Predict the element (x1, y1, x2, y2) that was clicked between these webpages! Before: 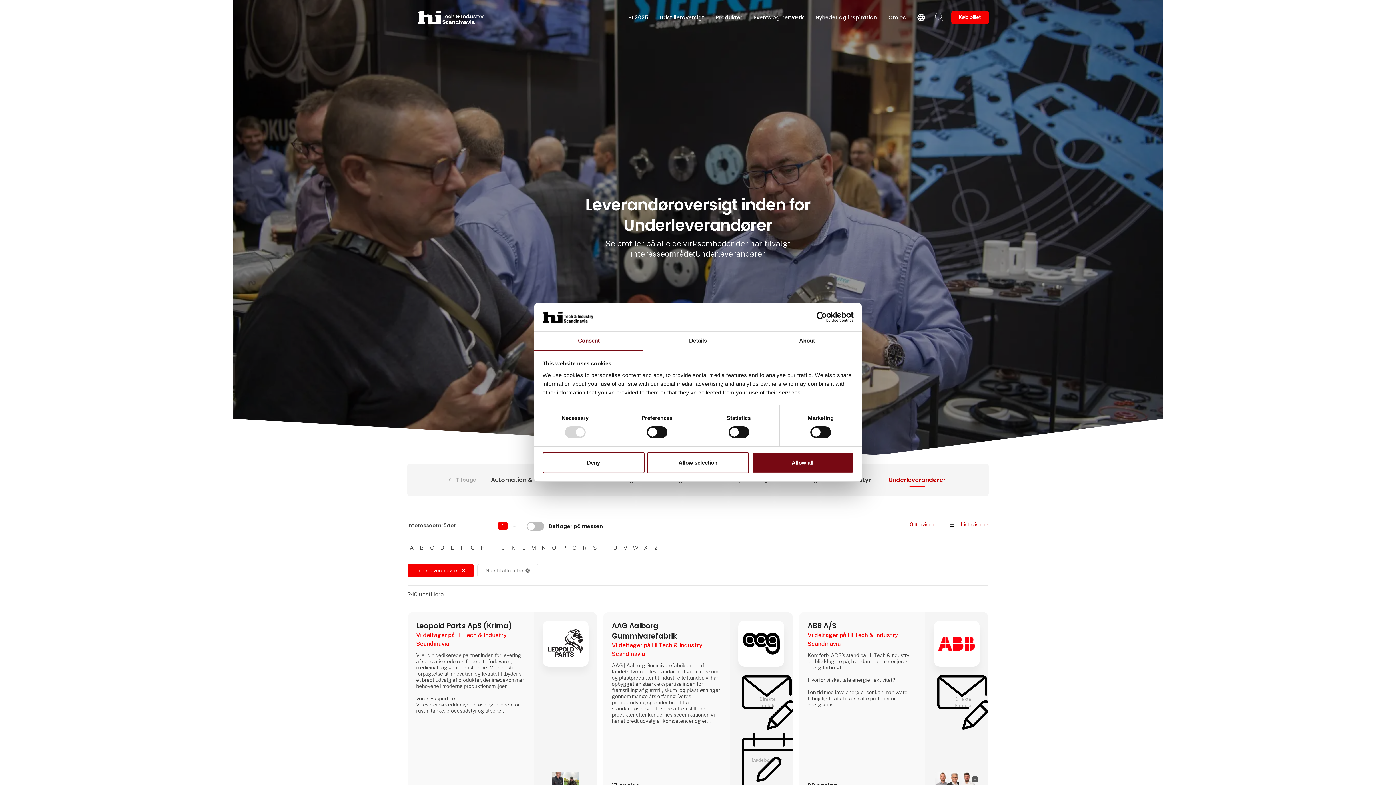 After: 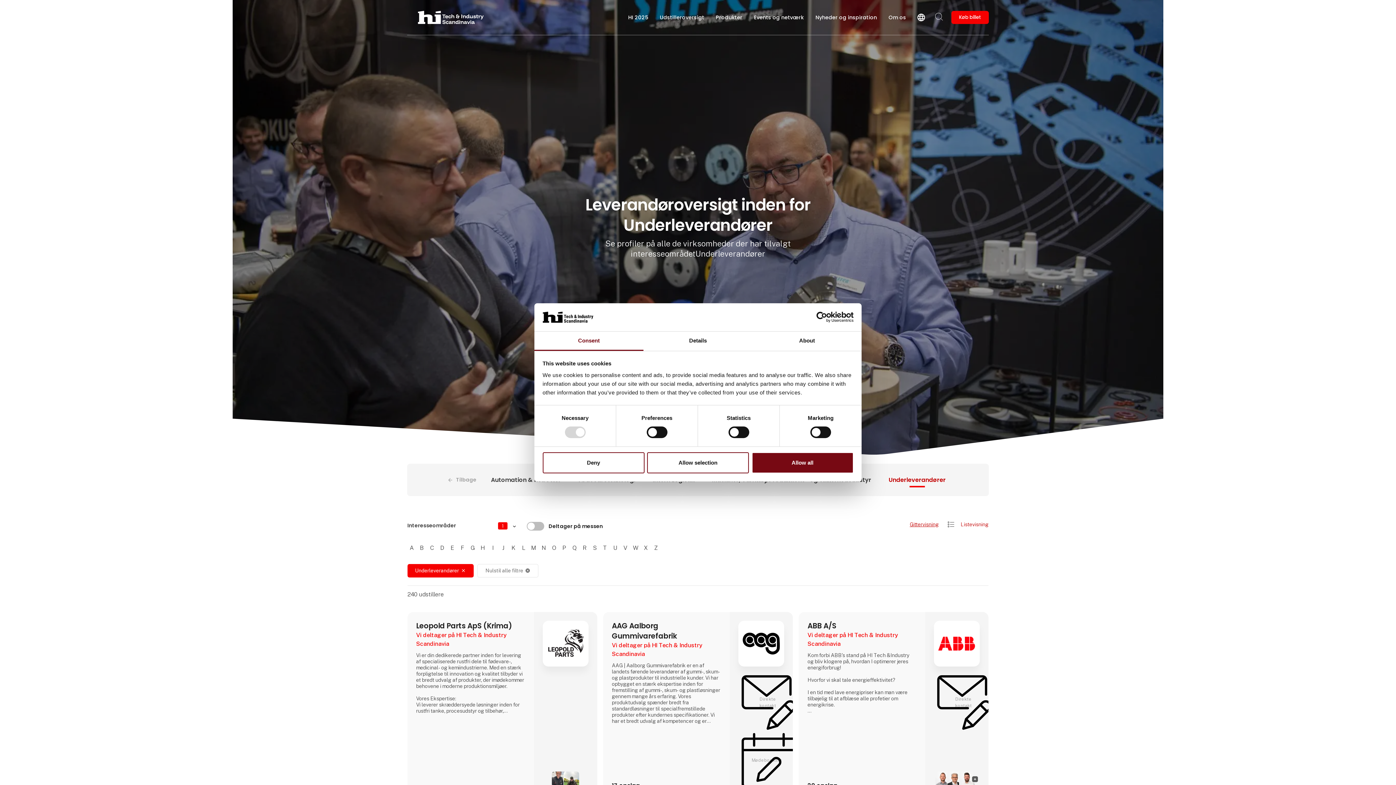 Action: bbox: (534, 331, 643, 351) label: Consent